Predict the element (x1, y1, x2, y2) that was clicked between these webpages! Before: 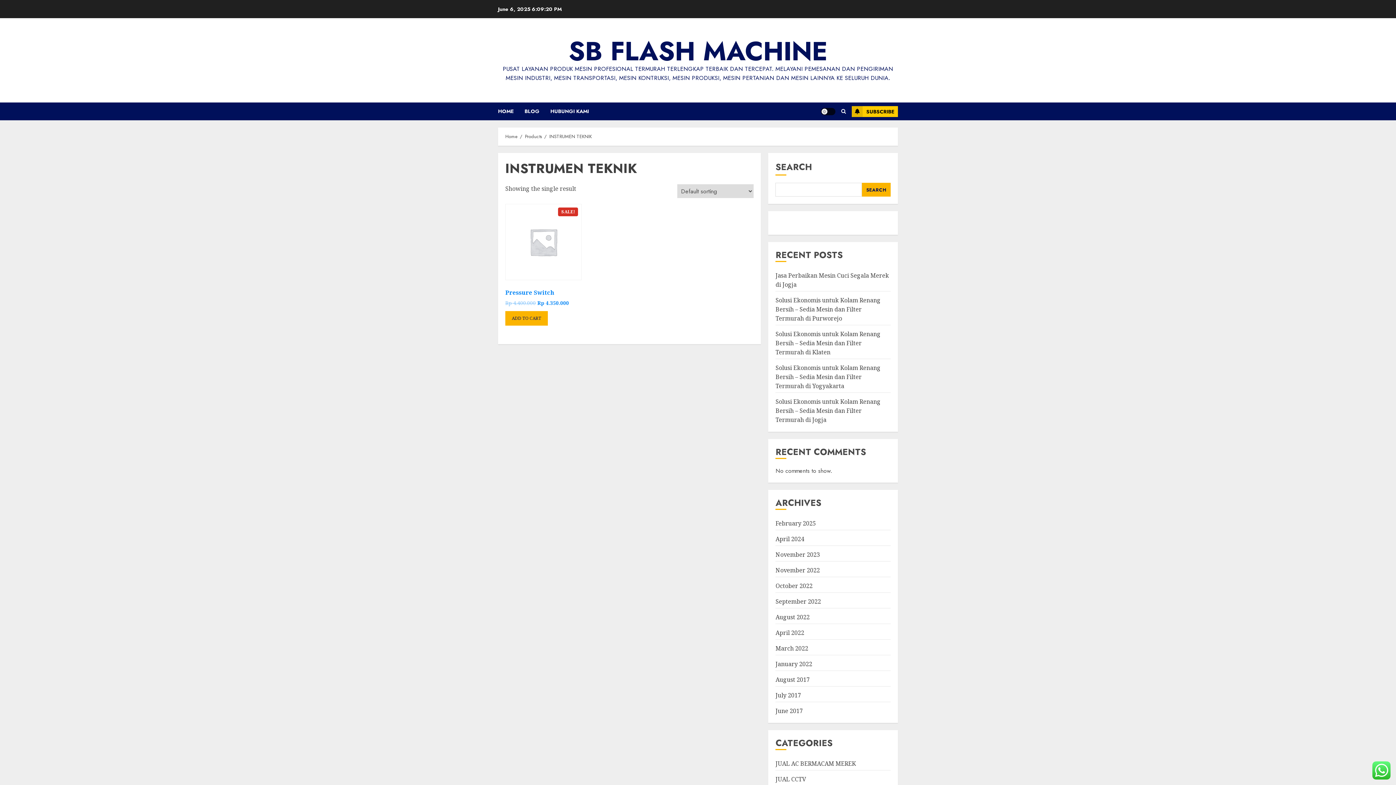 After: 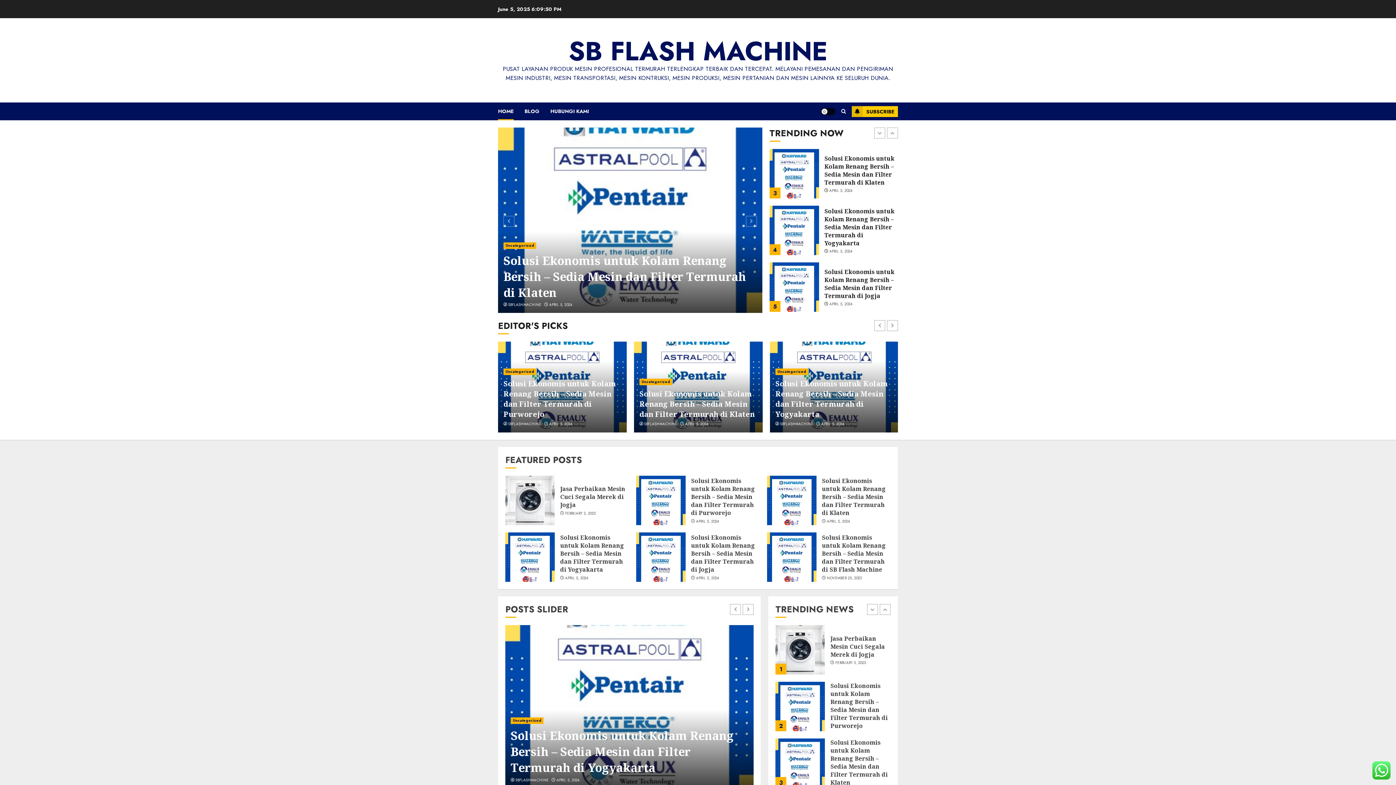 Action: label: HOME bbox: (498, 102, 524, 120)